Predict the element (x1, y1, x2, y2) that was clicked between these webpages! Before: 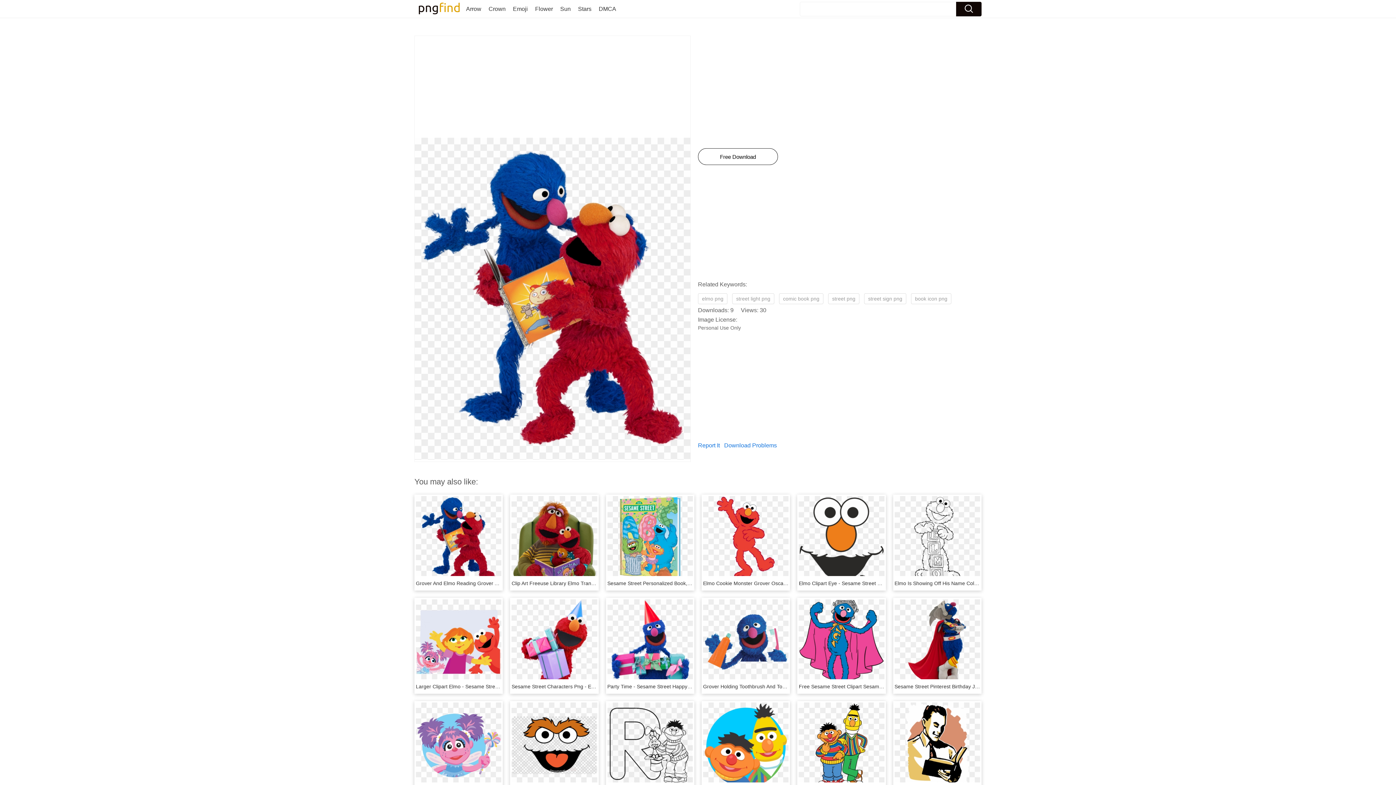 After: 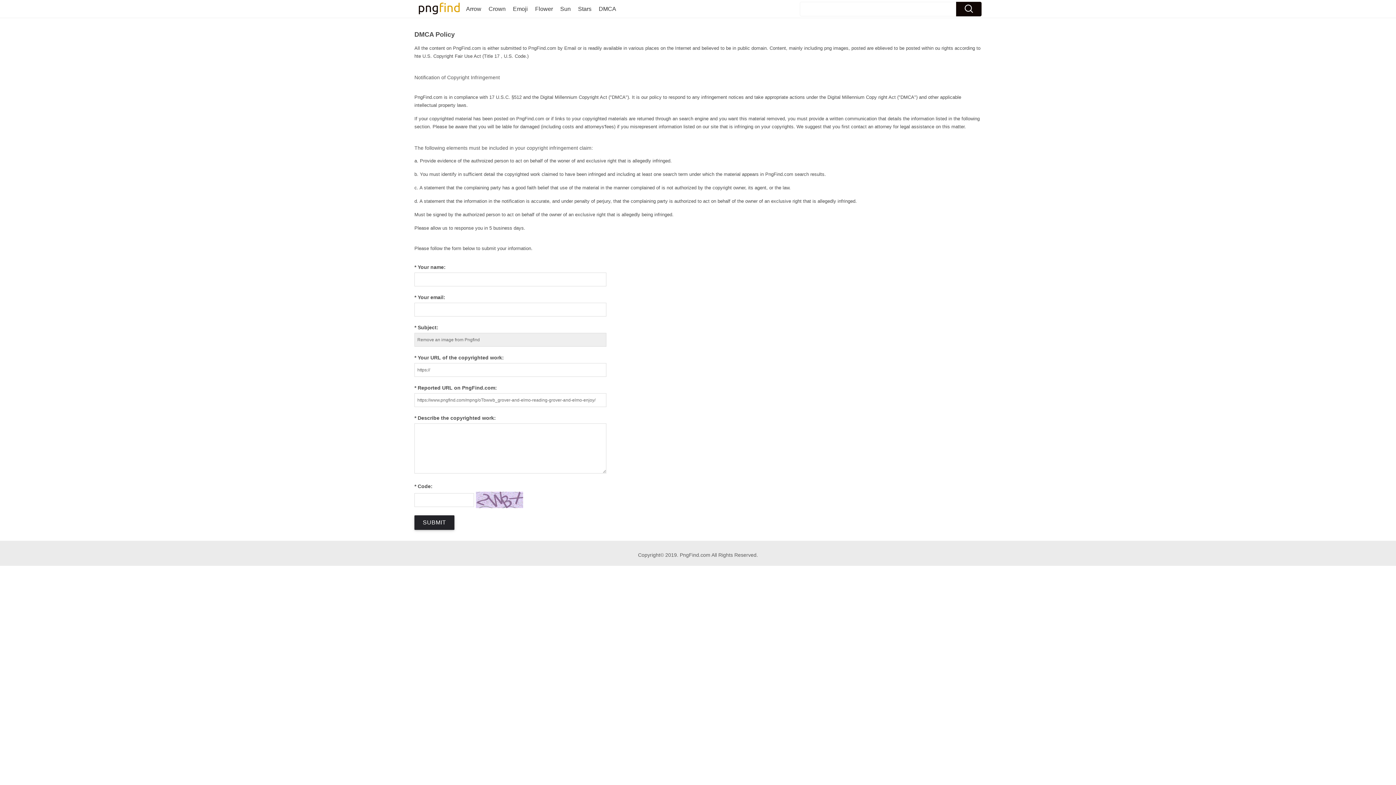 Action: bbox: (598, 5, 616, 12) label: DMCA